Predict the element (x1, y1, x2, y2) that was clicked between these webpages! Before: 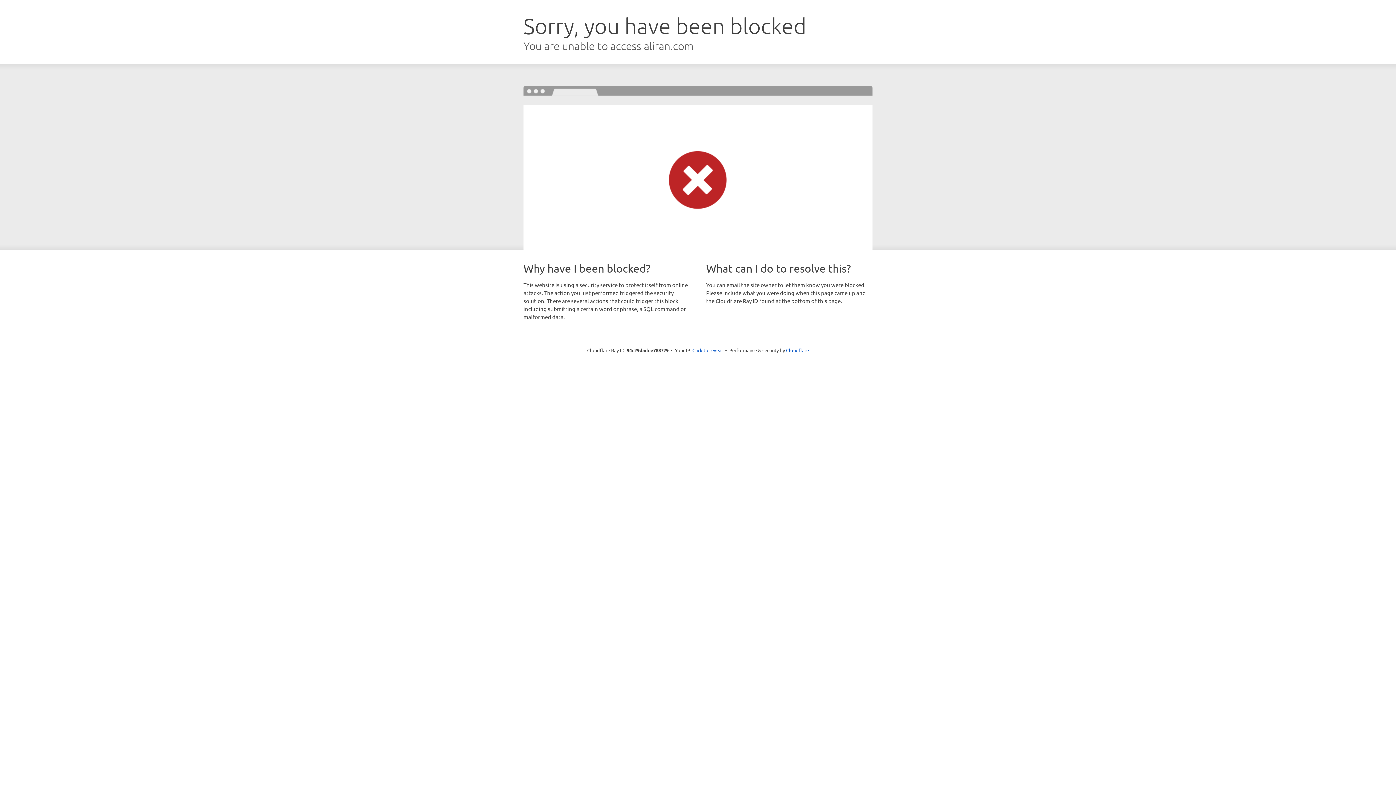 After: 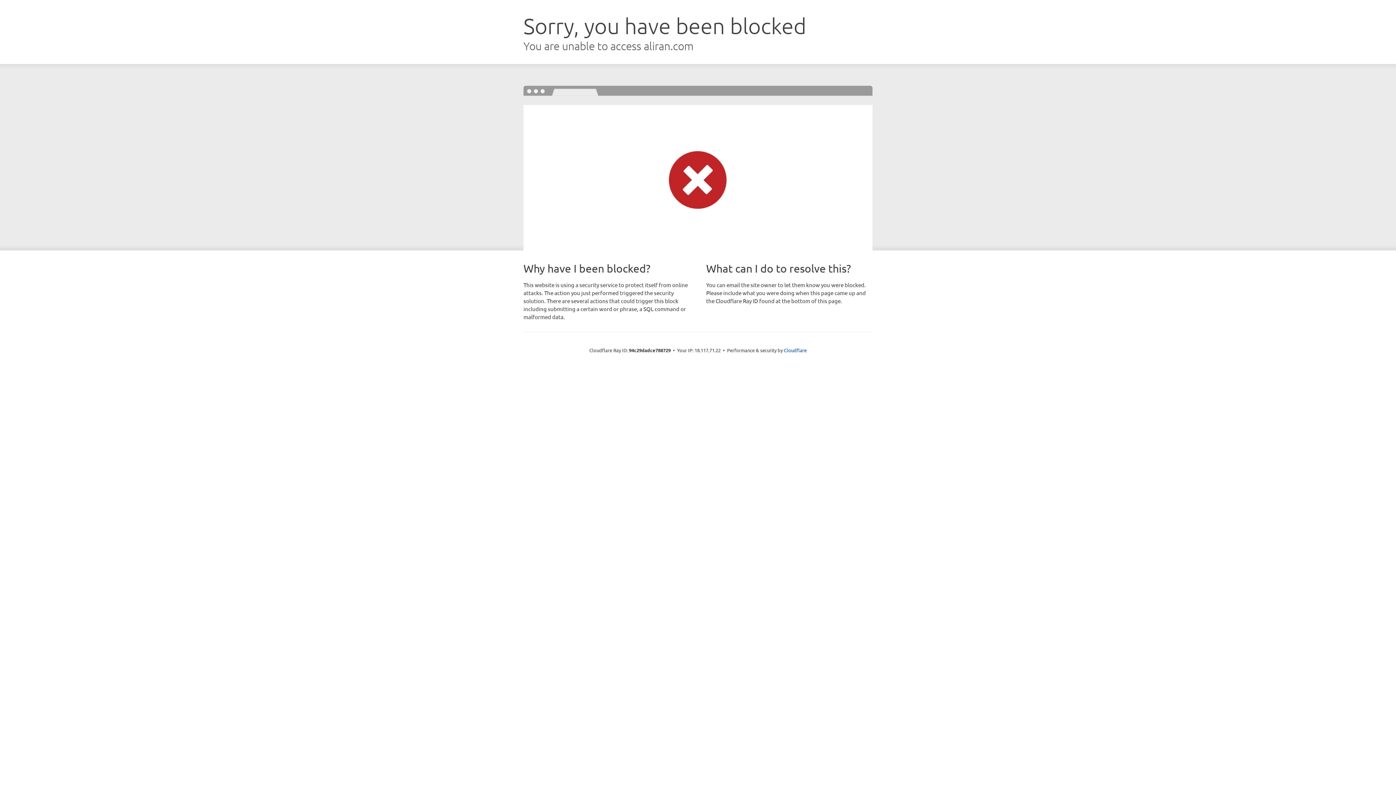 Action: label: Click to reveal bbox: (692, 346, 723, 353)